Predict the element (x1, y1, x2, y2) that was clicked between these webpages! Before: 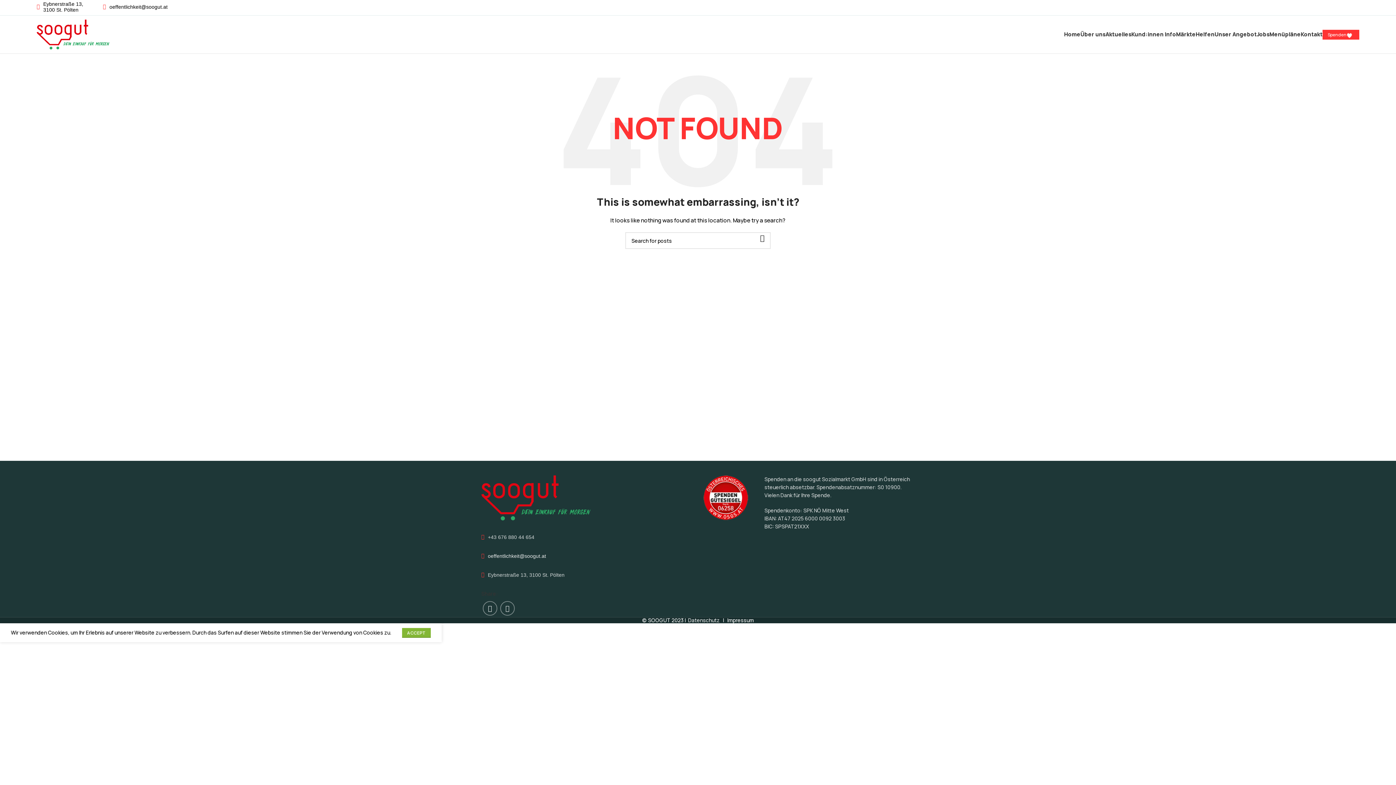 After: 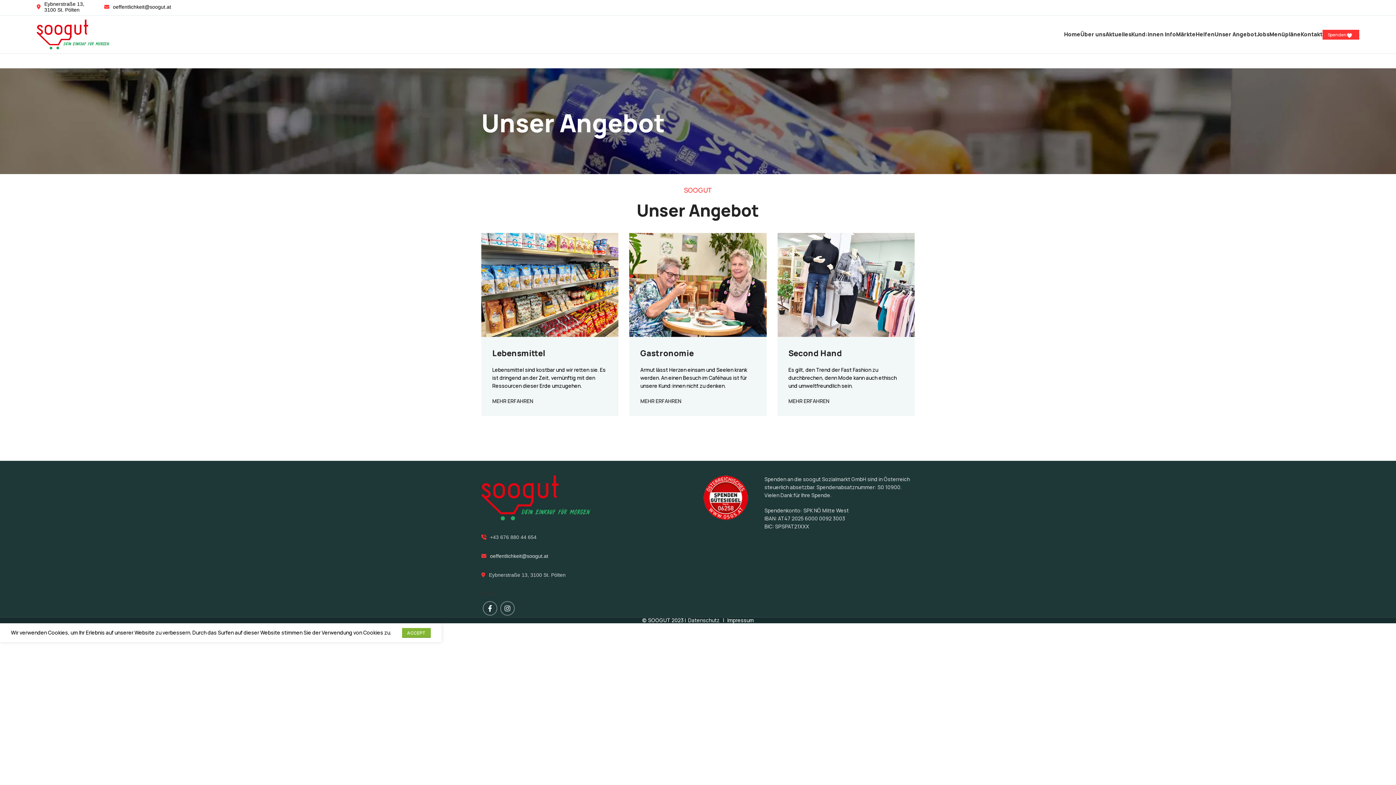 Action: bbox: (1214, 27, 1257, 41) label: Unser Angebot